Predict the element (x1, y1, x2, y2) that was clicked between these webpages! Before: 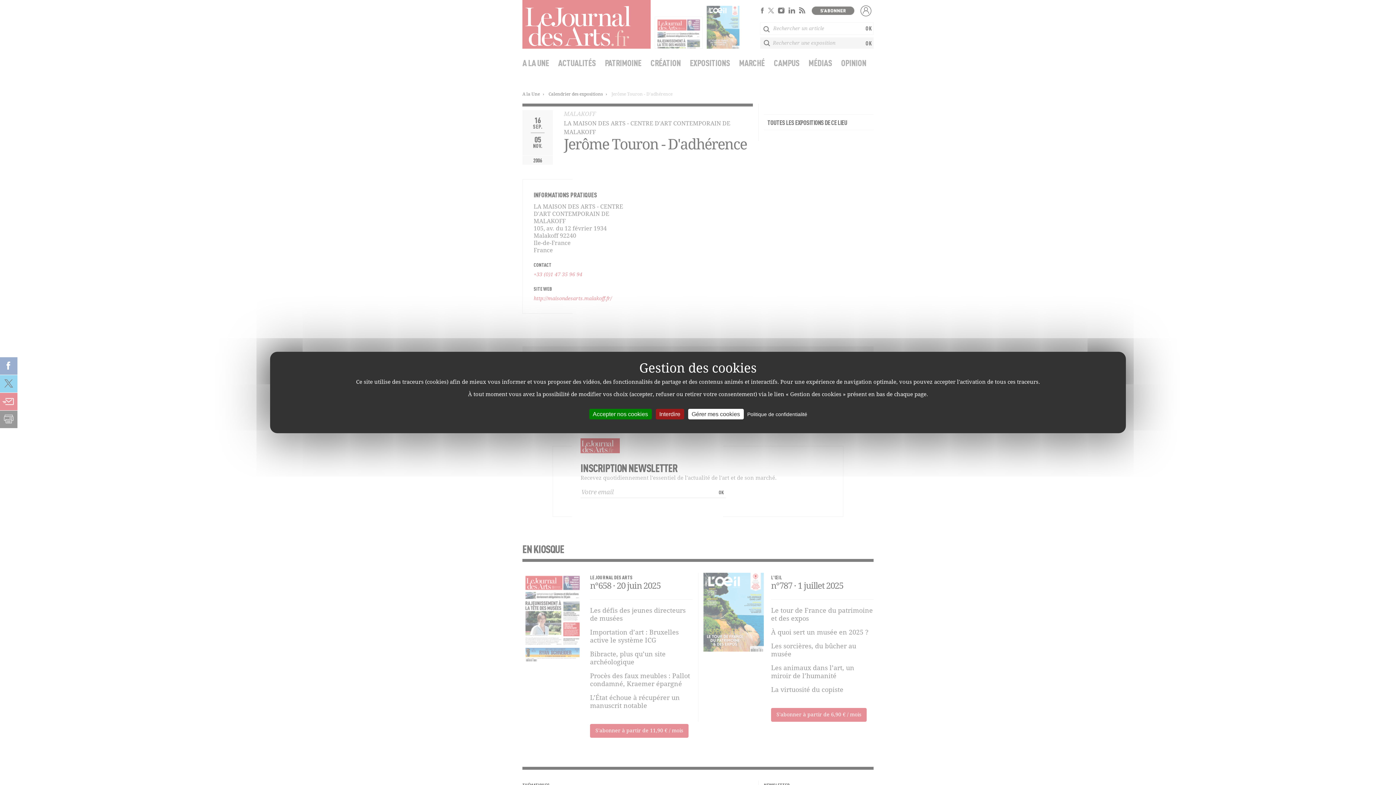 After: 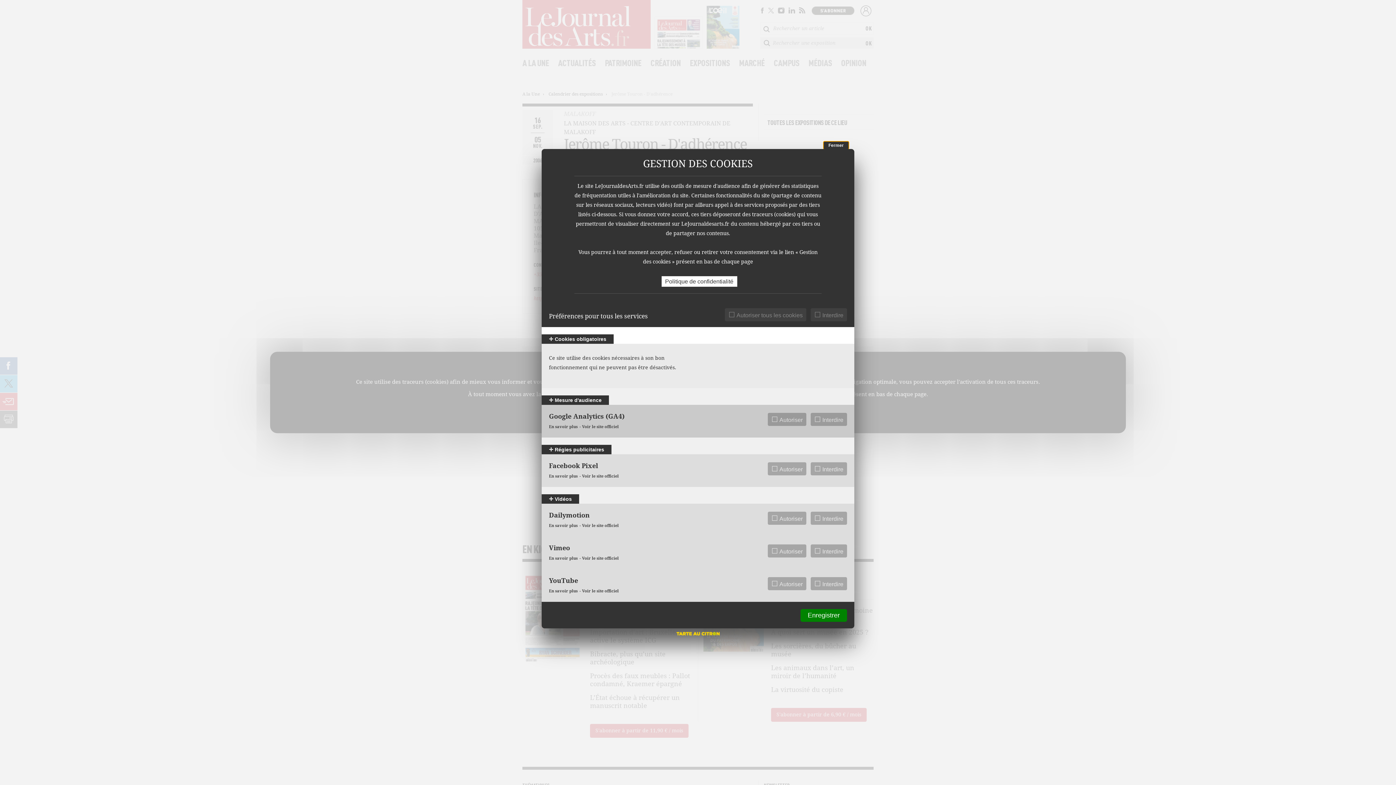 Action: label: Gérer mes cookies undefined bbox: (688, 409, 743, 419)